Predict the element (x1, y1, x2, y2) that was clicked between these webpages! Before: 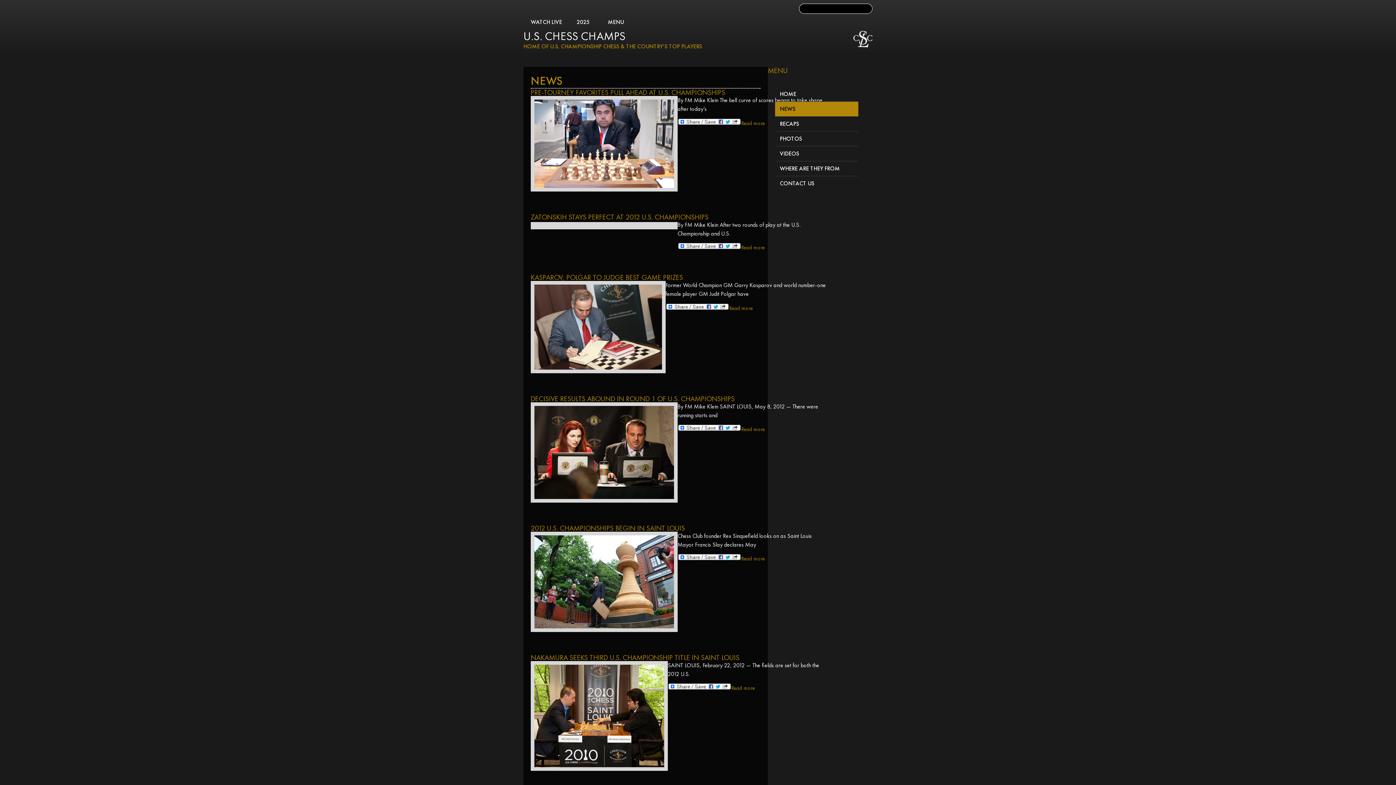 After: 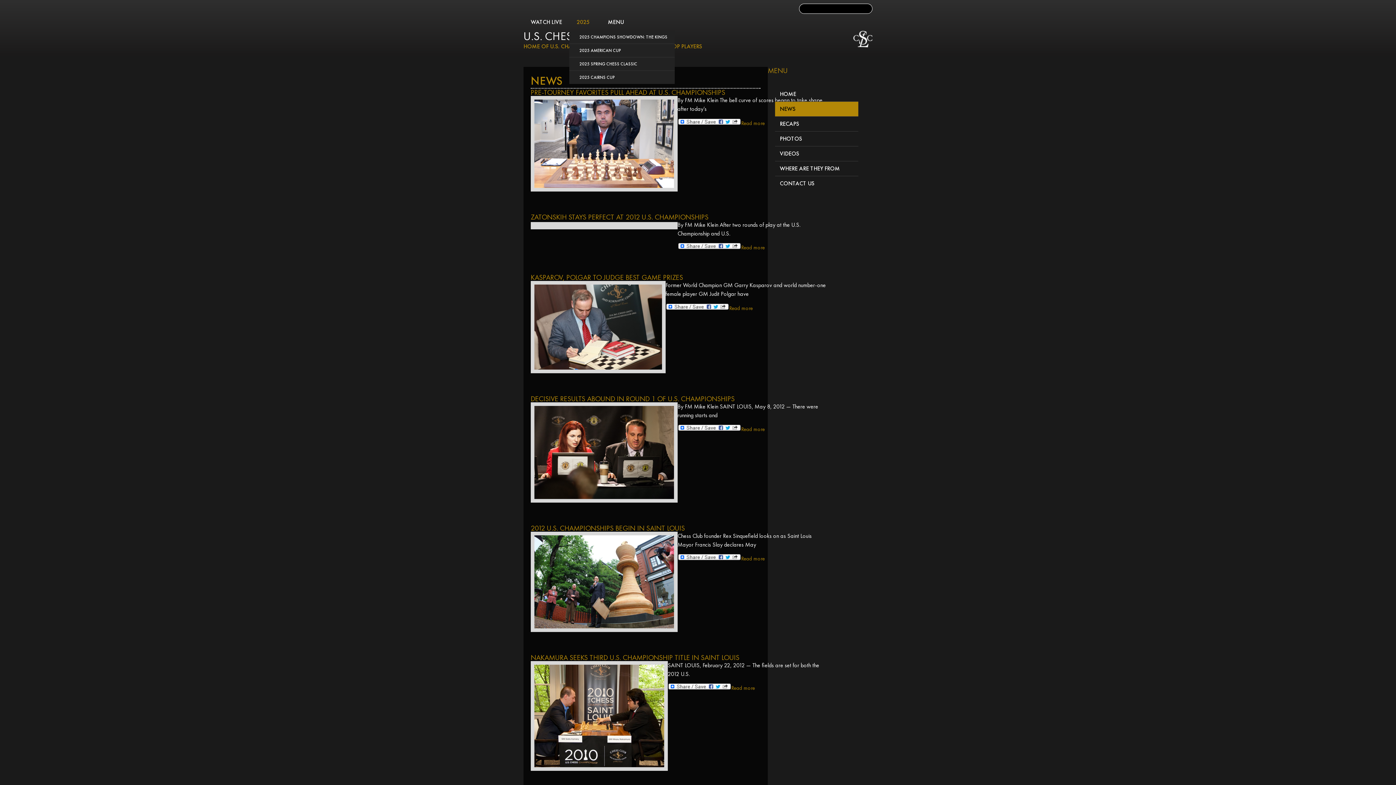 Action: bbox: (569, 13, 600, 30) label: 2025